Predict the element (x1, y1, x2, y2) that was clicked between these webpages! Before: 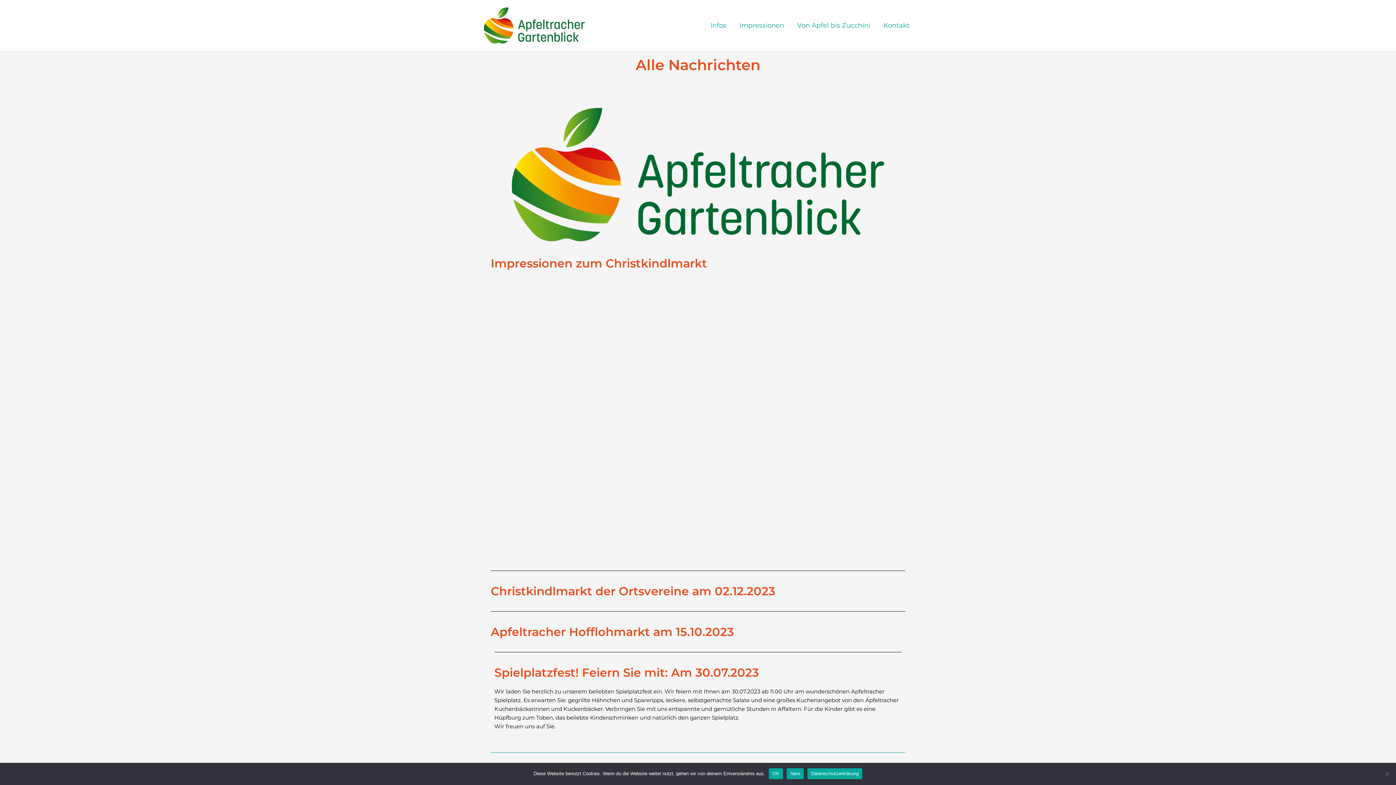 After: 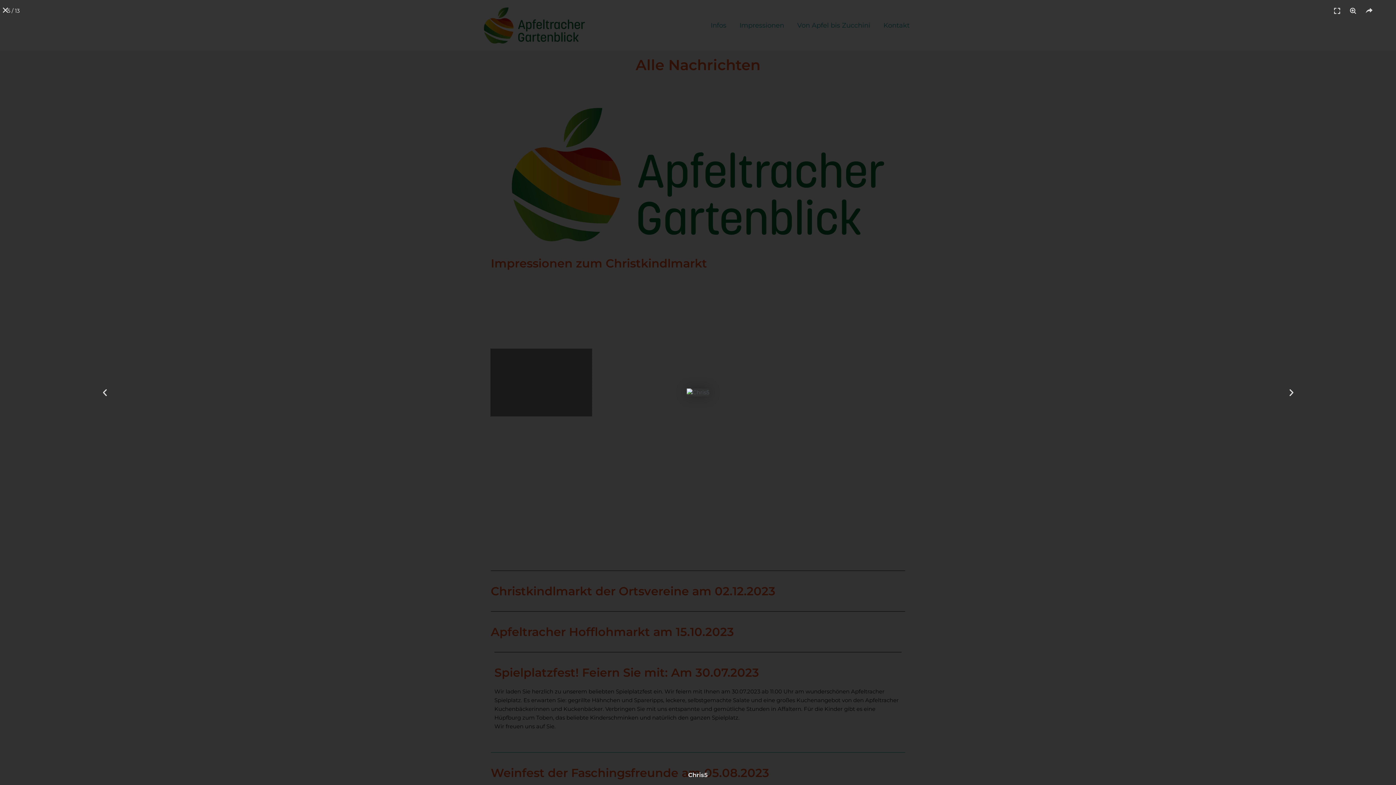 Action: bbox: (490, 349, 591, 416)